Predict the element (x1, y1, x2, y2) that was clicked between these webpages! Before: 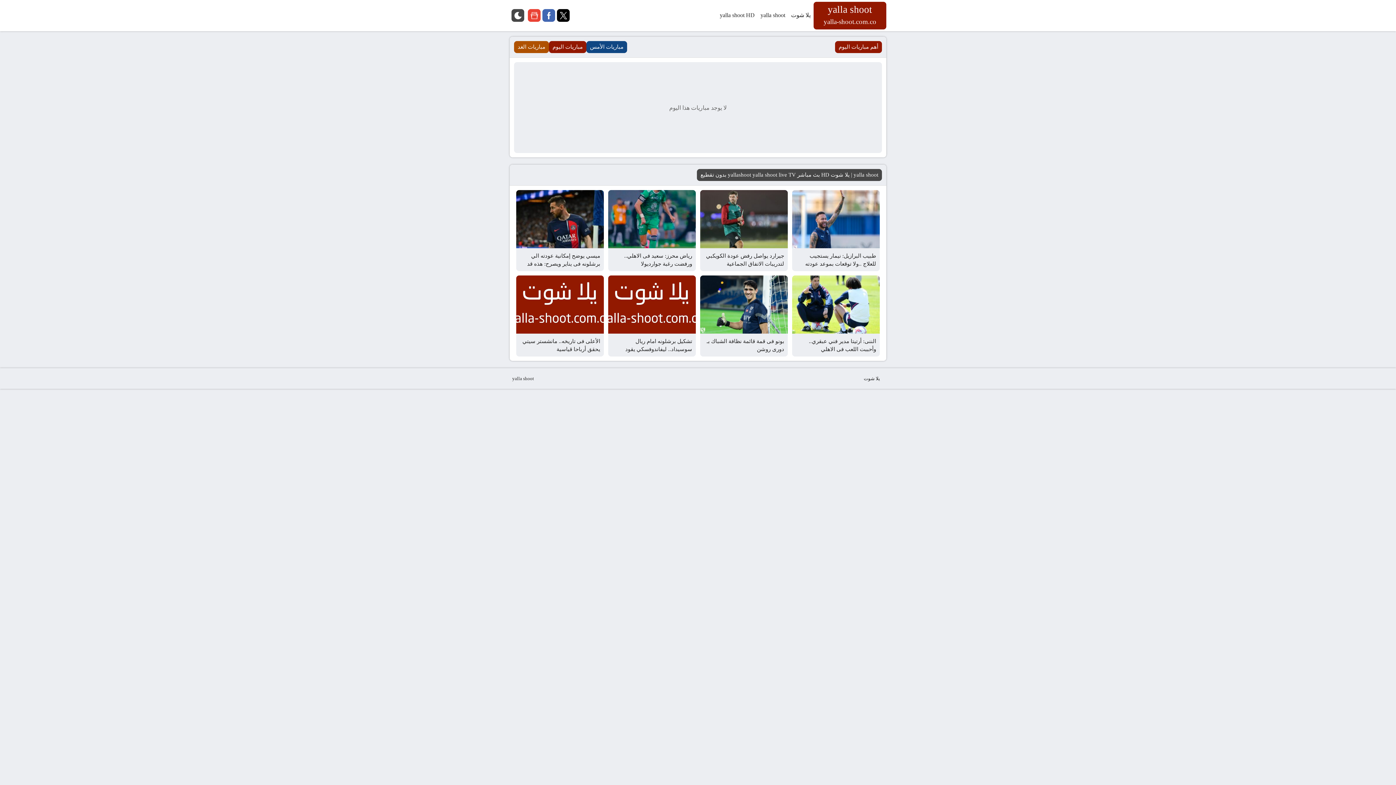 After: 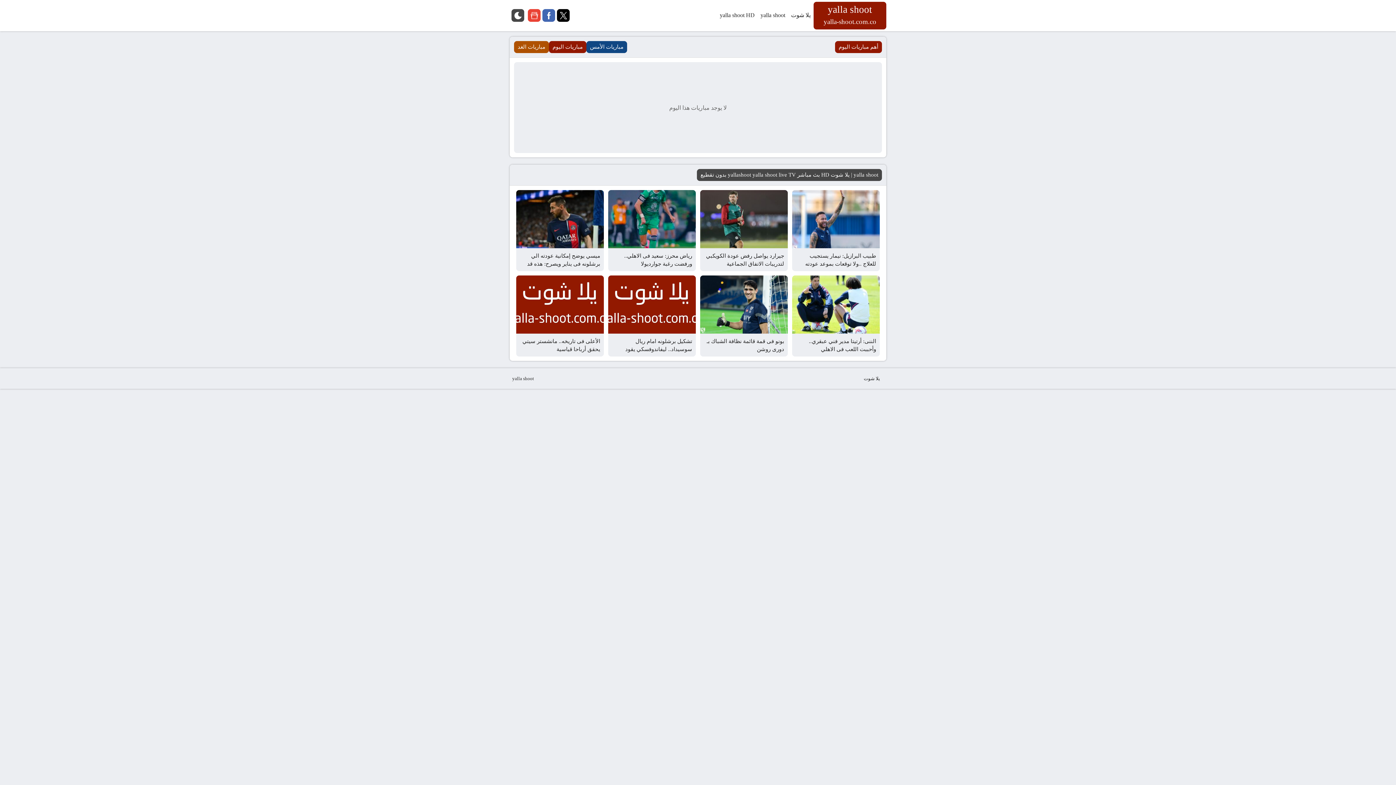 Action: bbox: (757, 0, 788, 30) label: yalla shoot